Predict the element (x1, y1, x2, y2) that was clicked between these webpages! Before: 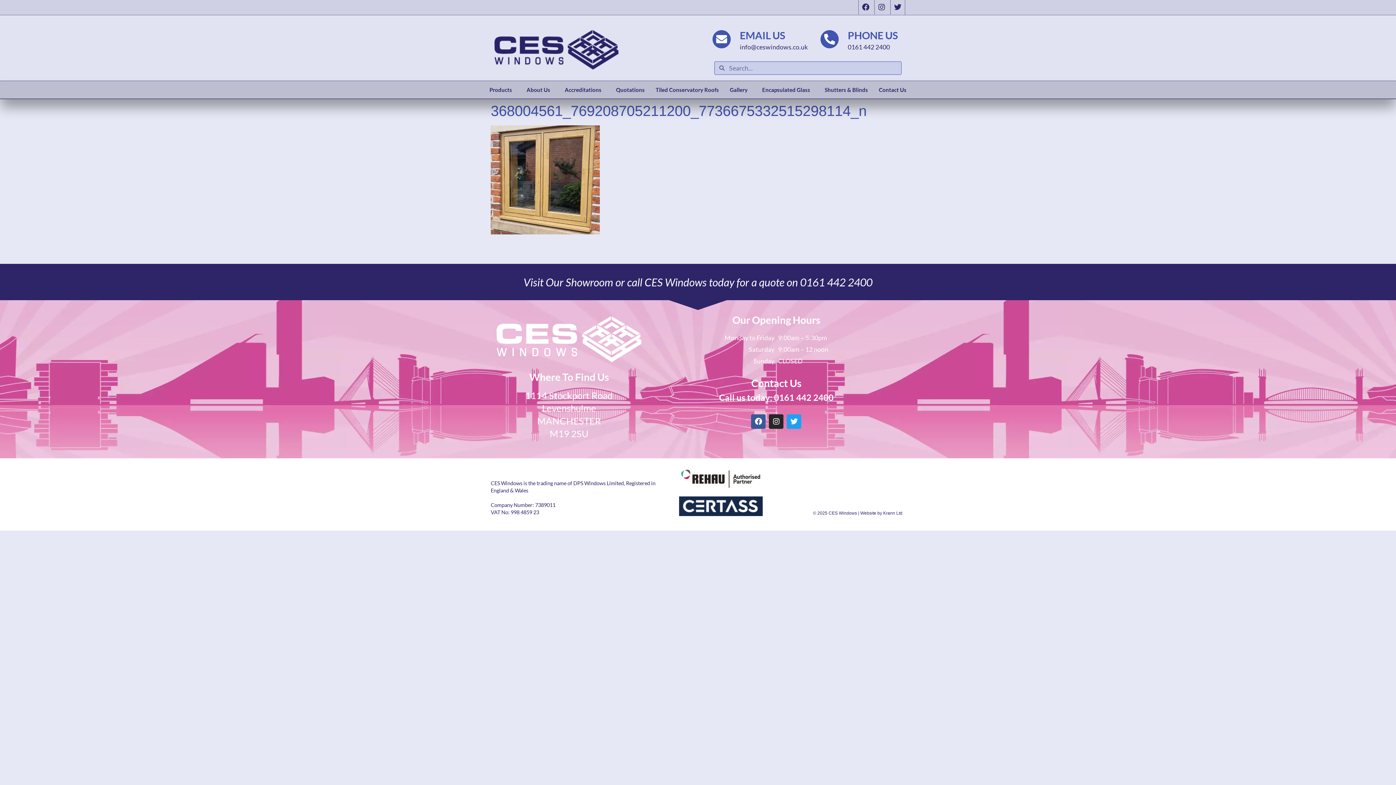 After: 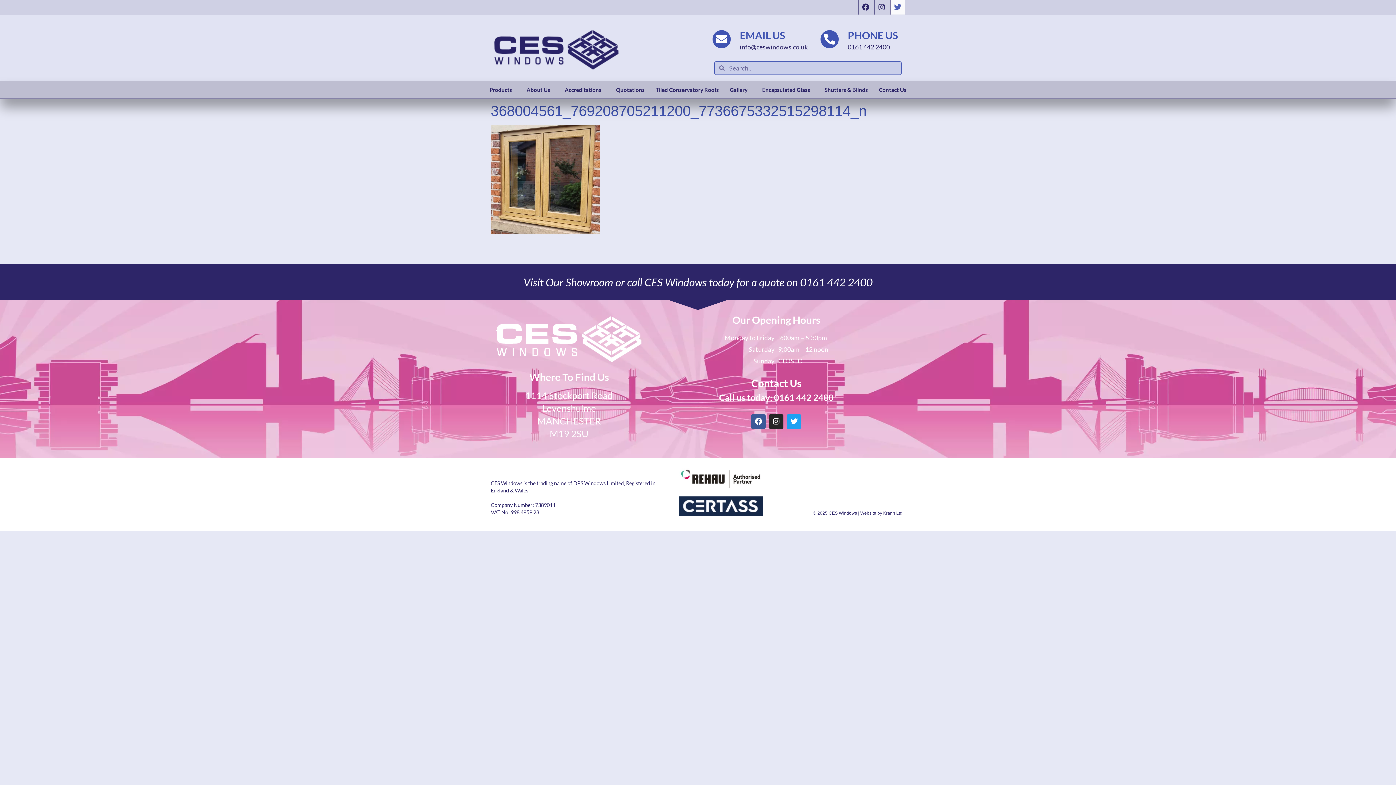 Action: bbox: (890, 0, 905, 14) label: Twitter